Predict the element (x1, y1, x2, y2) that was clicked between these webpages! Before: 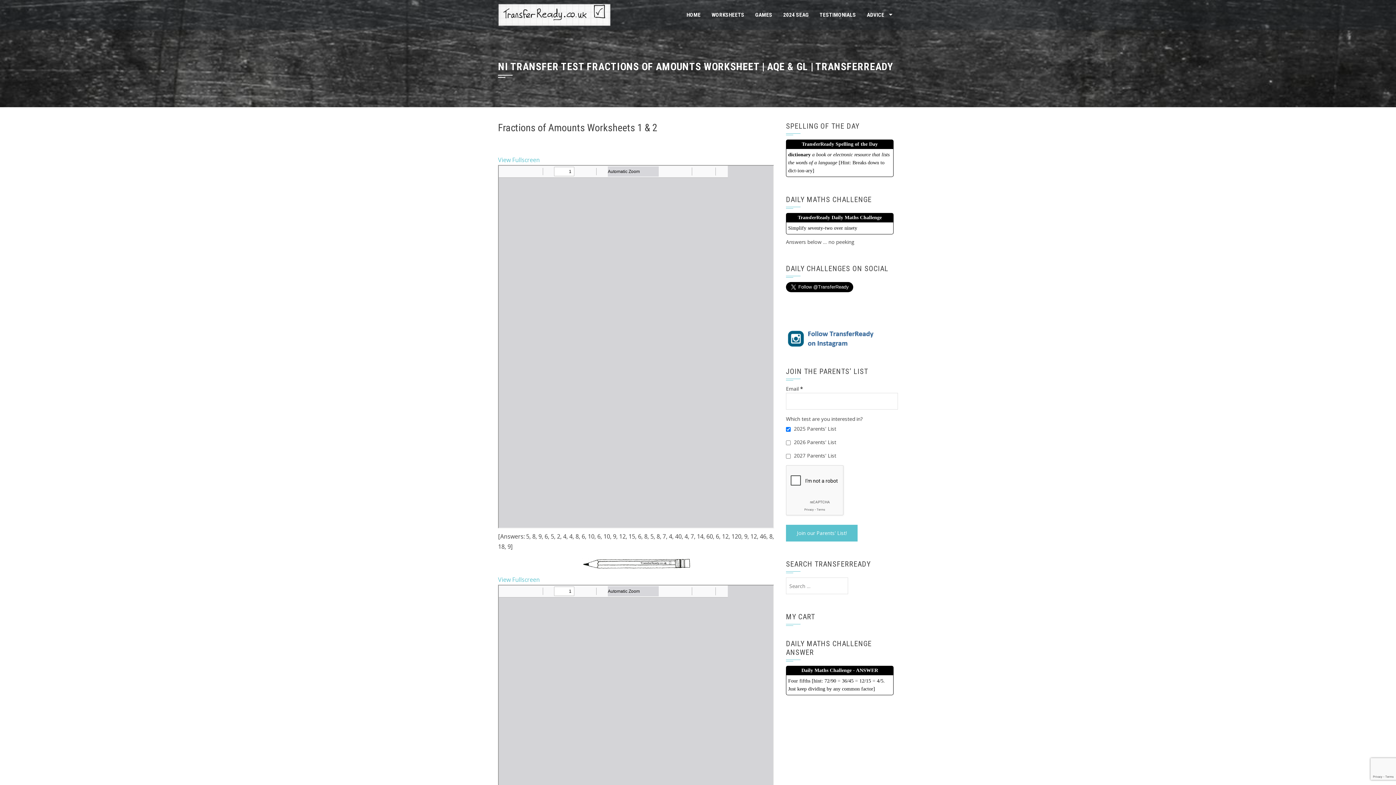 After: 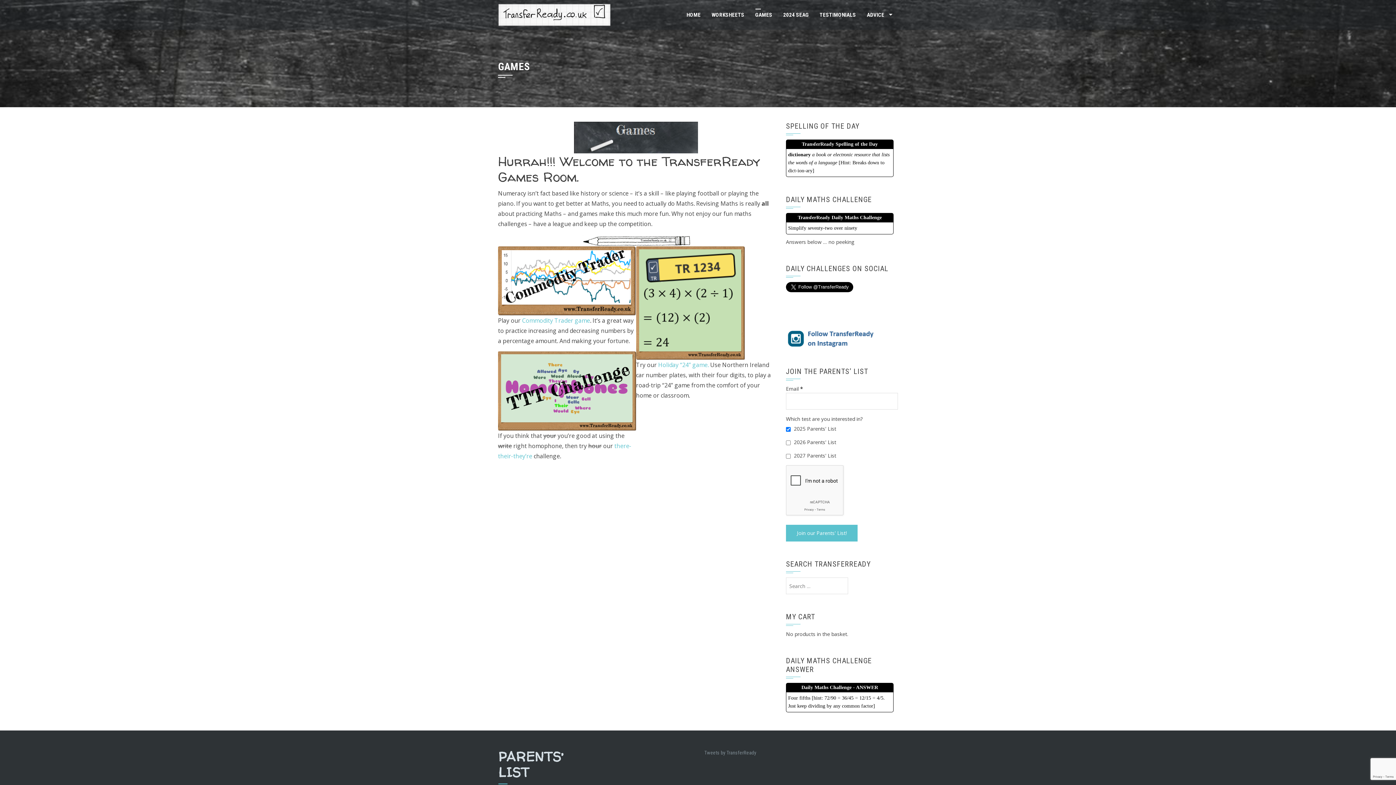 Action: bbox: (750, 0, 778, 29) label: GAMES